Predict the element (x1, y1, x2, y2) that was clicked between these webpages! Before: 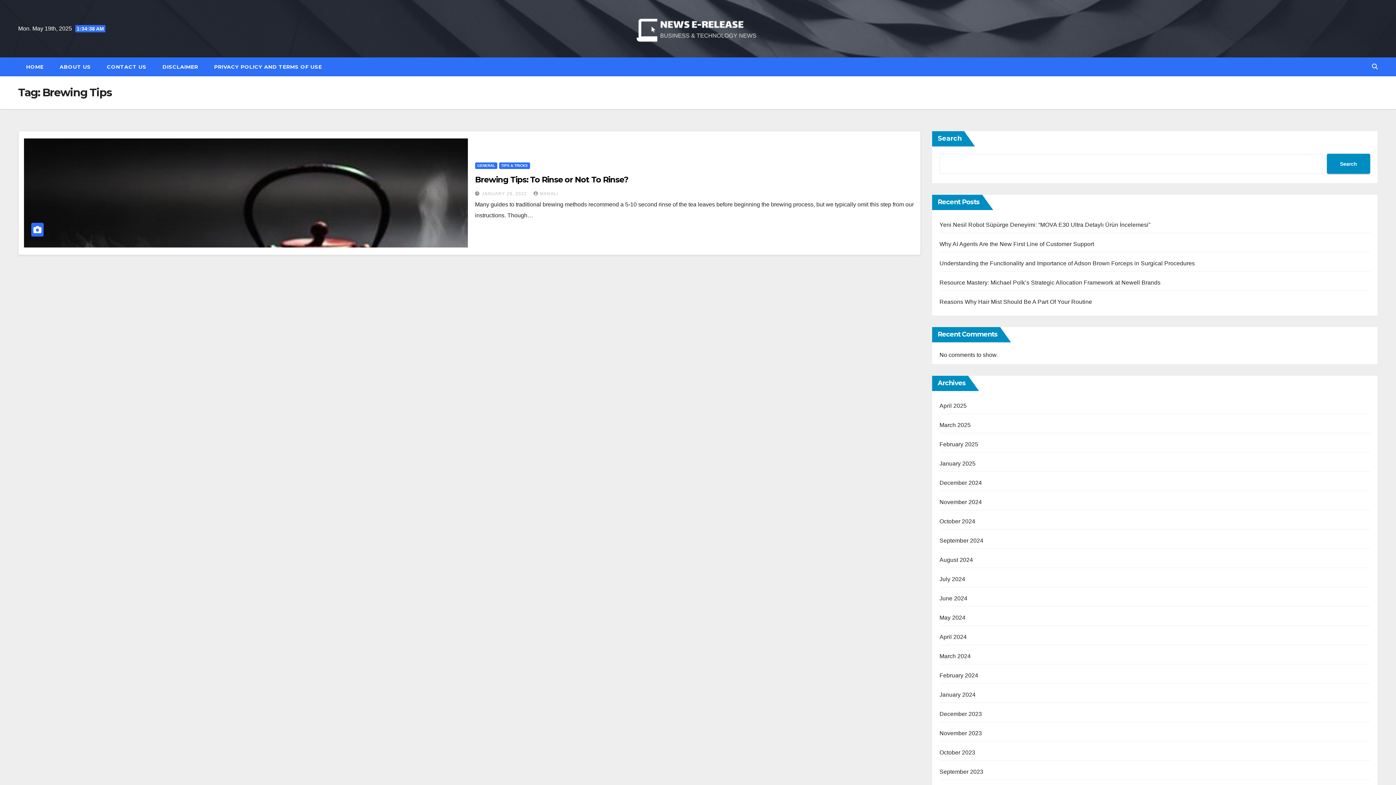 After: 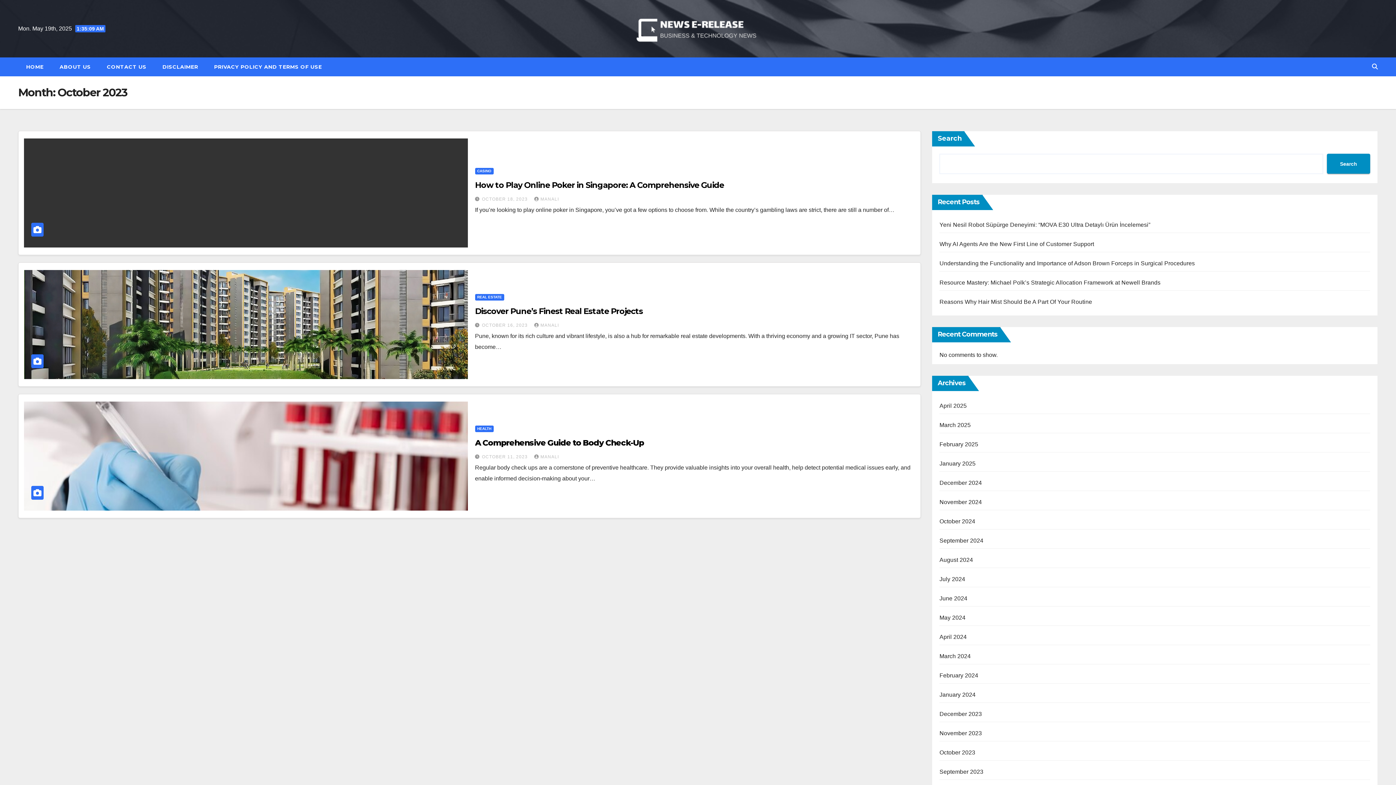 Action: bbox: (939, 749, 975, 756) label: October 2023